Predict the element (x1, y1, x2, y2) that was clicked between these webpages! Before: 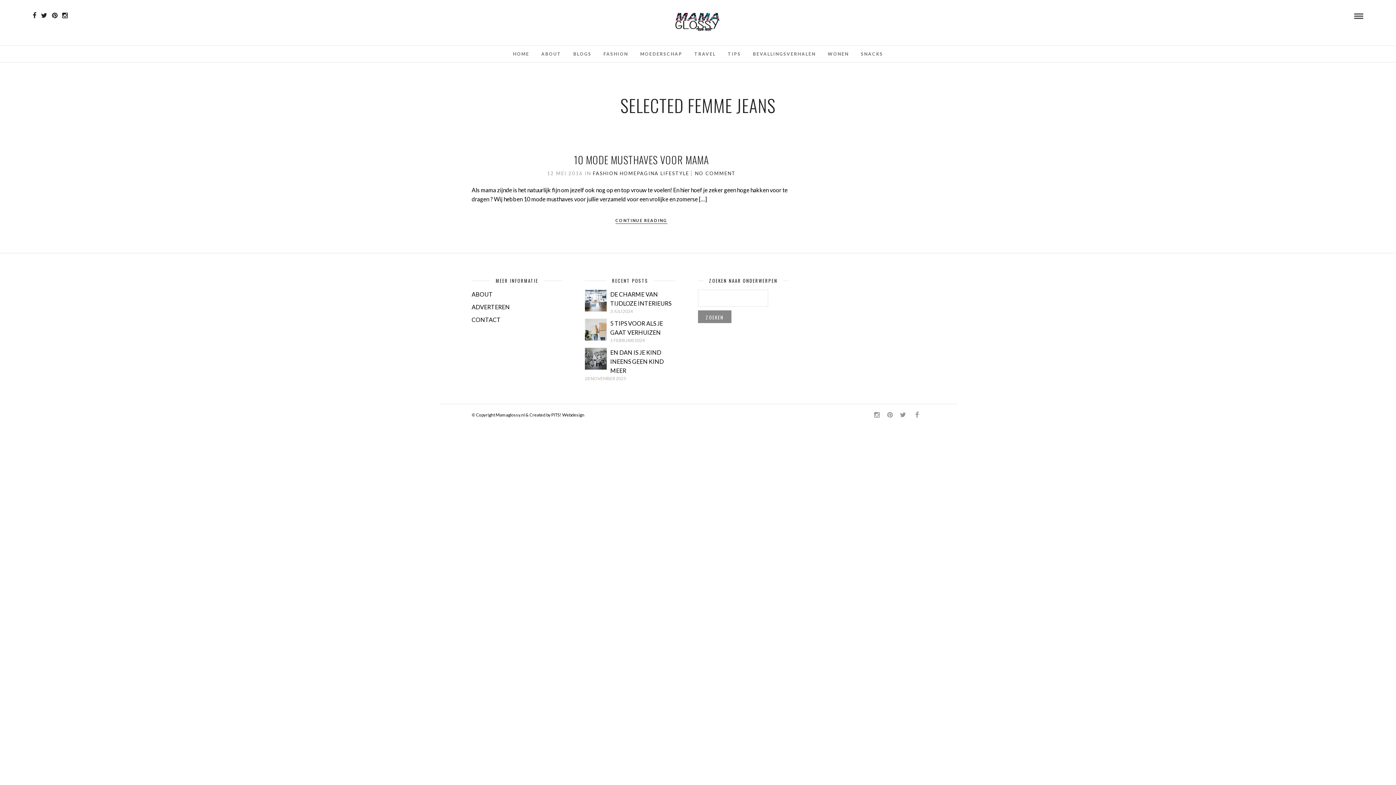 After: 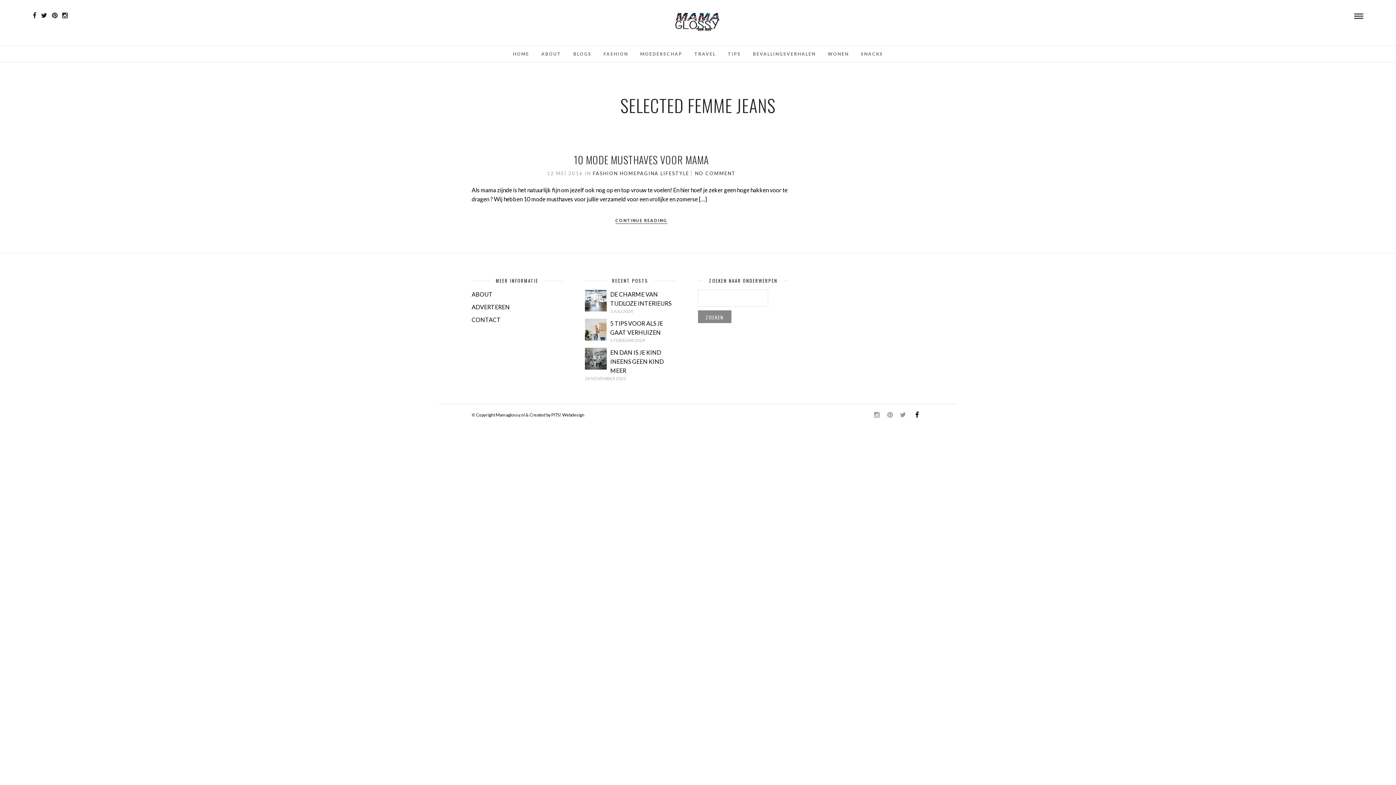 Action: bbox: (913, 411, 919, 418)